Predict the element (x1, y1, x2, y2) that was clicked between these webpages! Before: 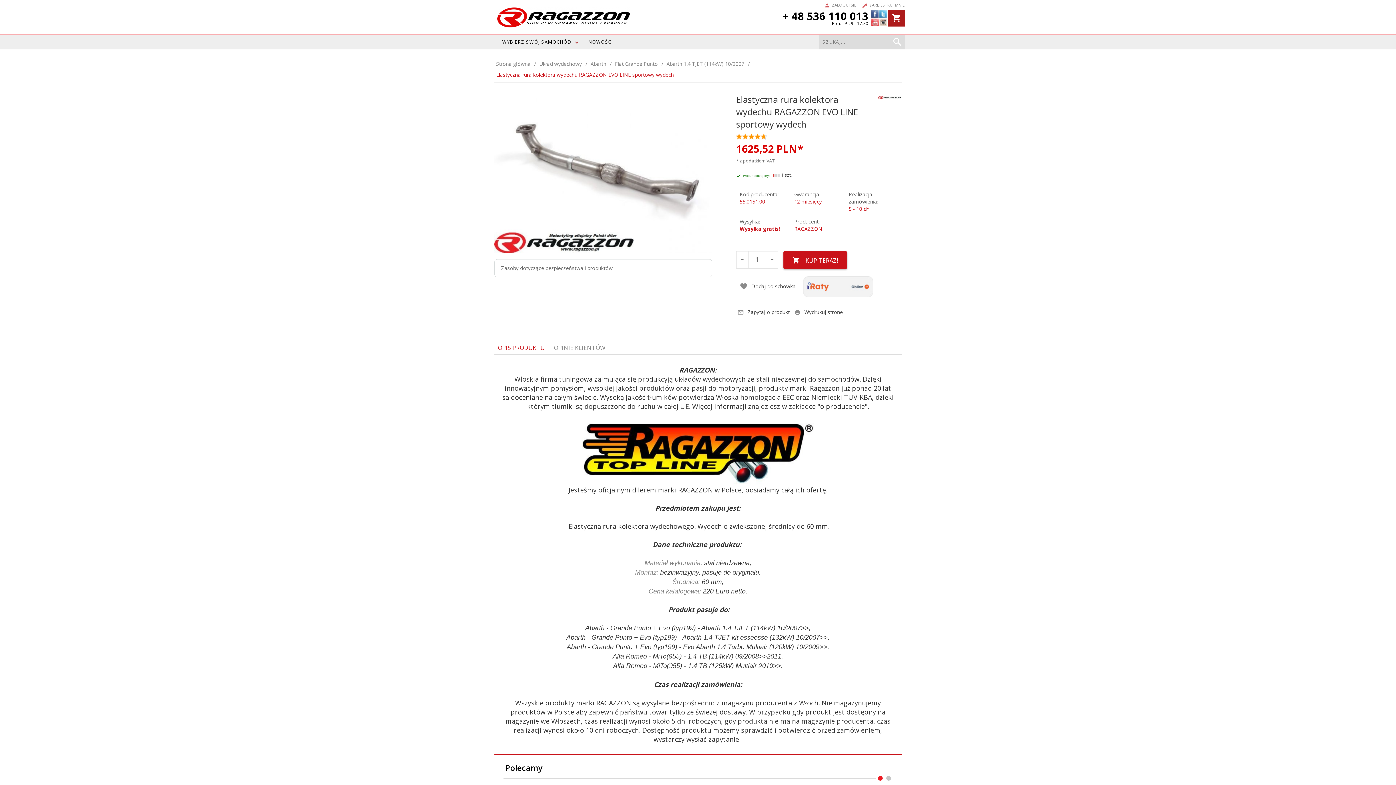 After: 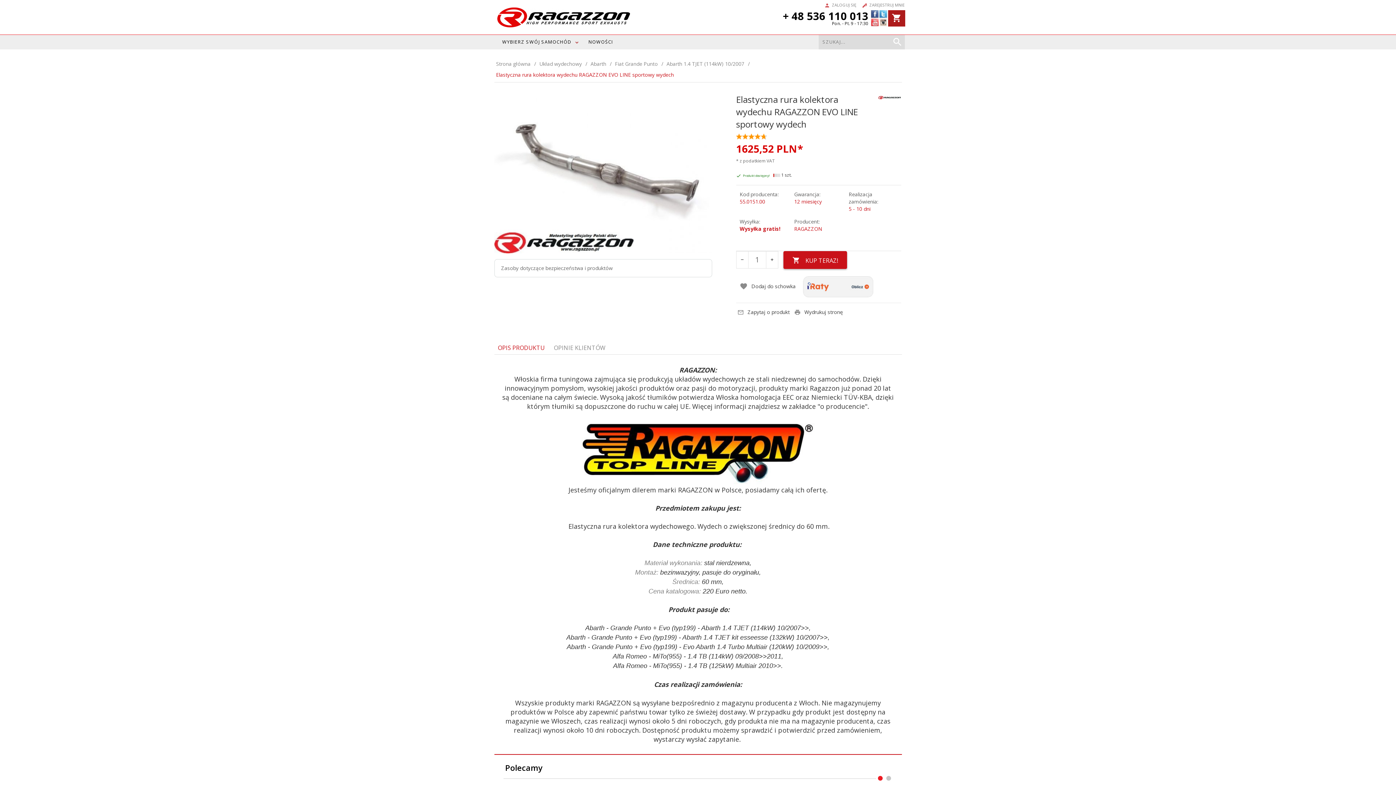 Action: label: Dodaj do schowka bbox: (739, 281, 795, 292)